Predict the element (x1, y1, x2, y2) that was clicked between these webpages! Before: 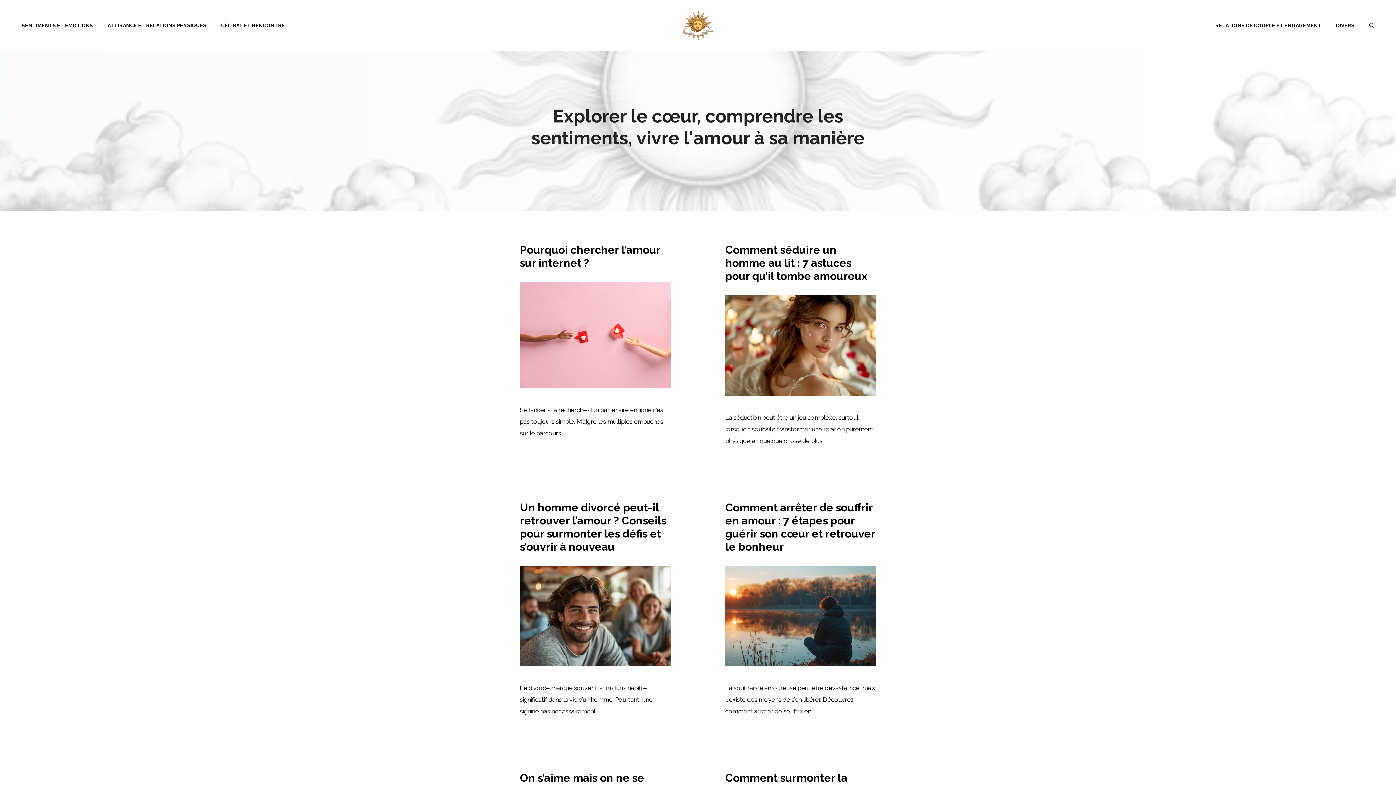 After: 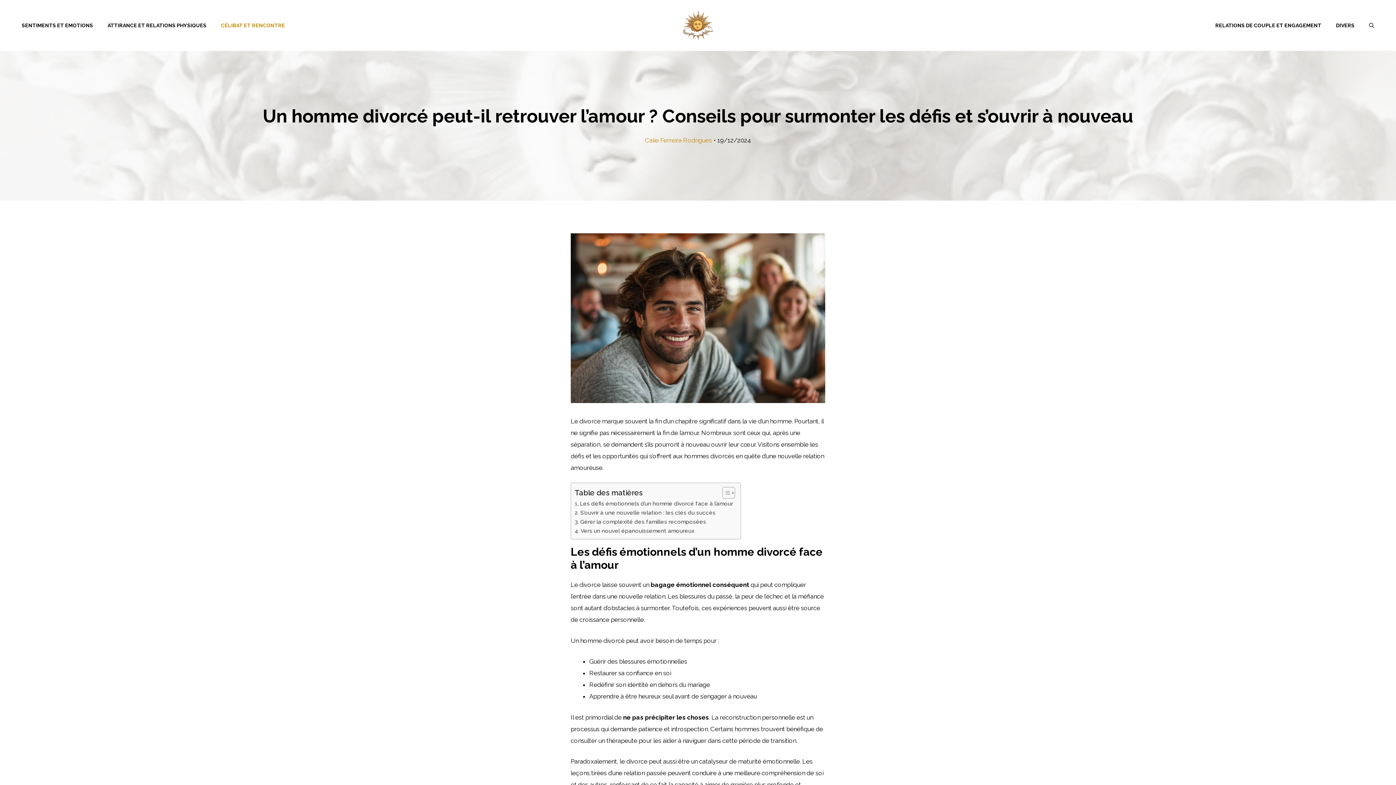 Action: bbox: (520, 660, 670, 668)